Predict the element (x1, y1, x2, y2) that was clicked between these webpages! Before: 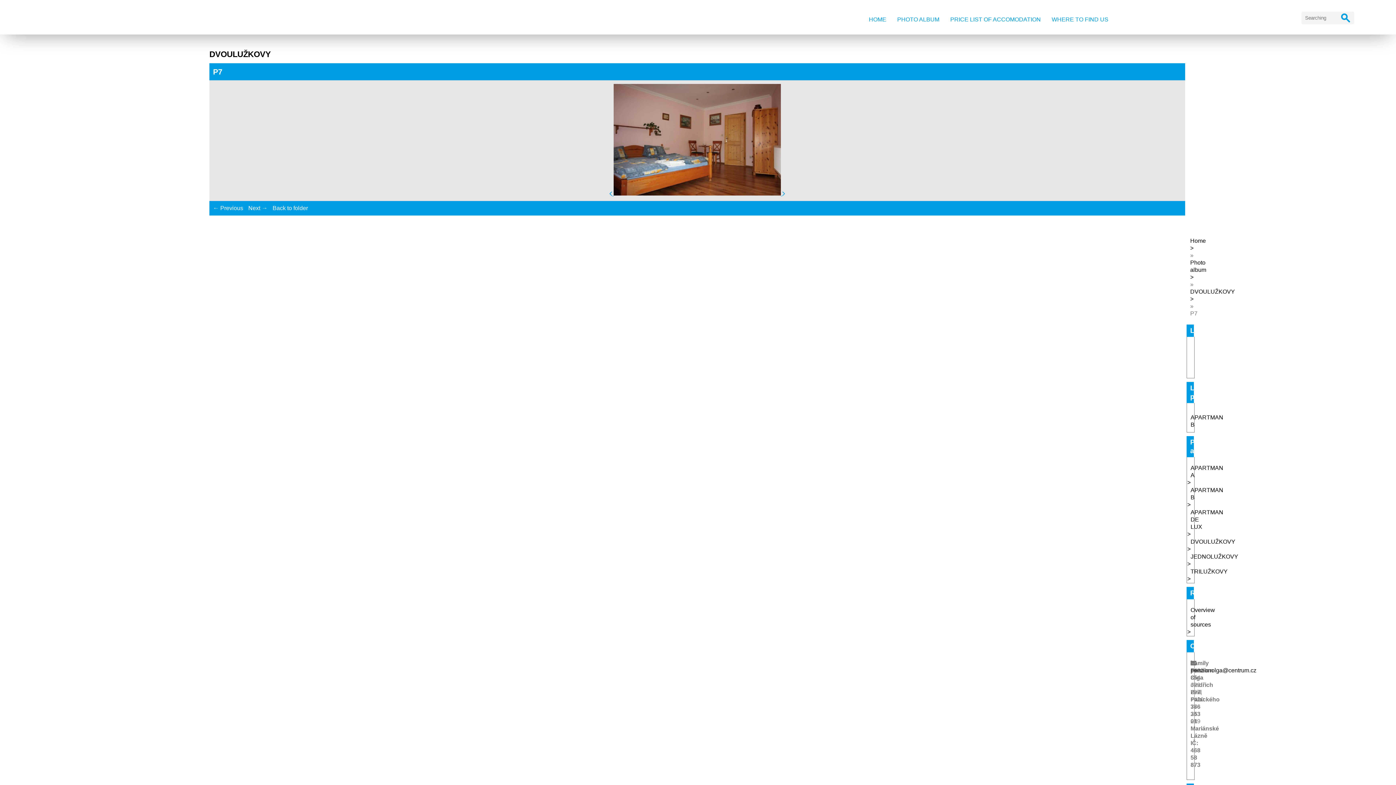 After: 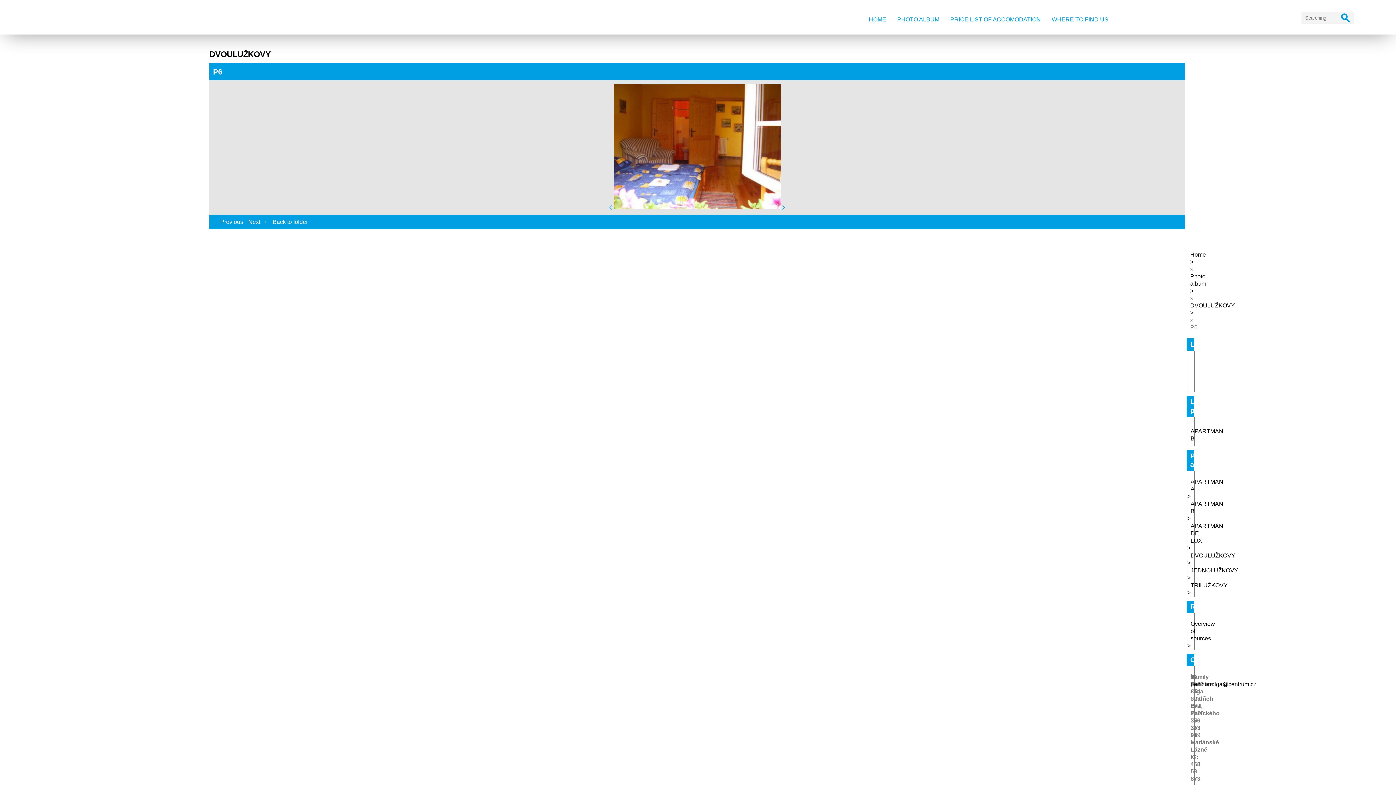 Action: bbox: (213, 205, 243, 211) label: ← Previous